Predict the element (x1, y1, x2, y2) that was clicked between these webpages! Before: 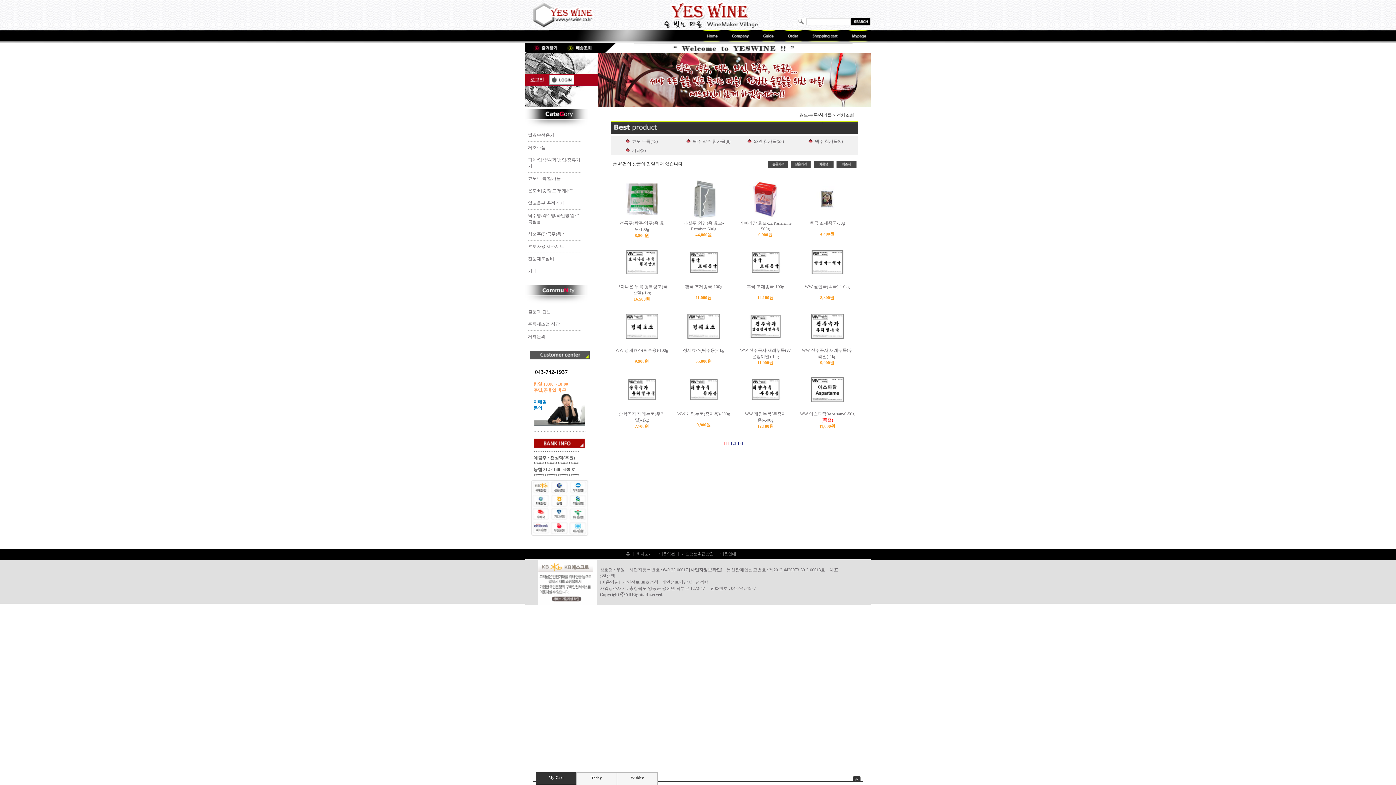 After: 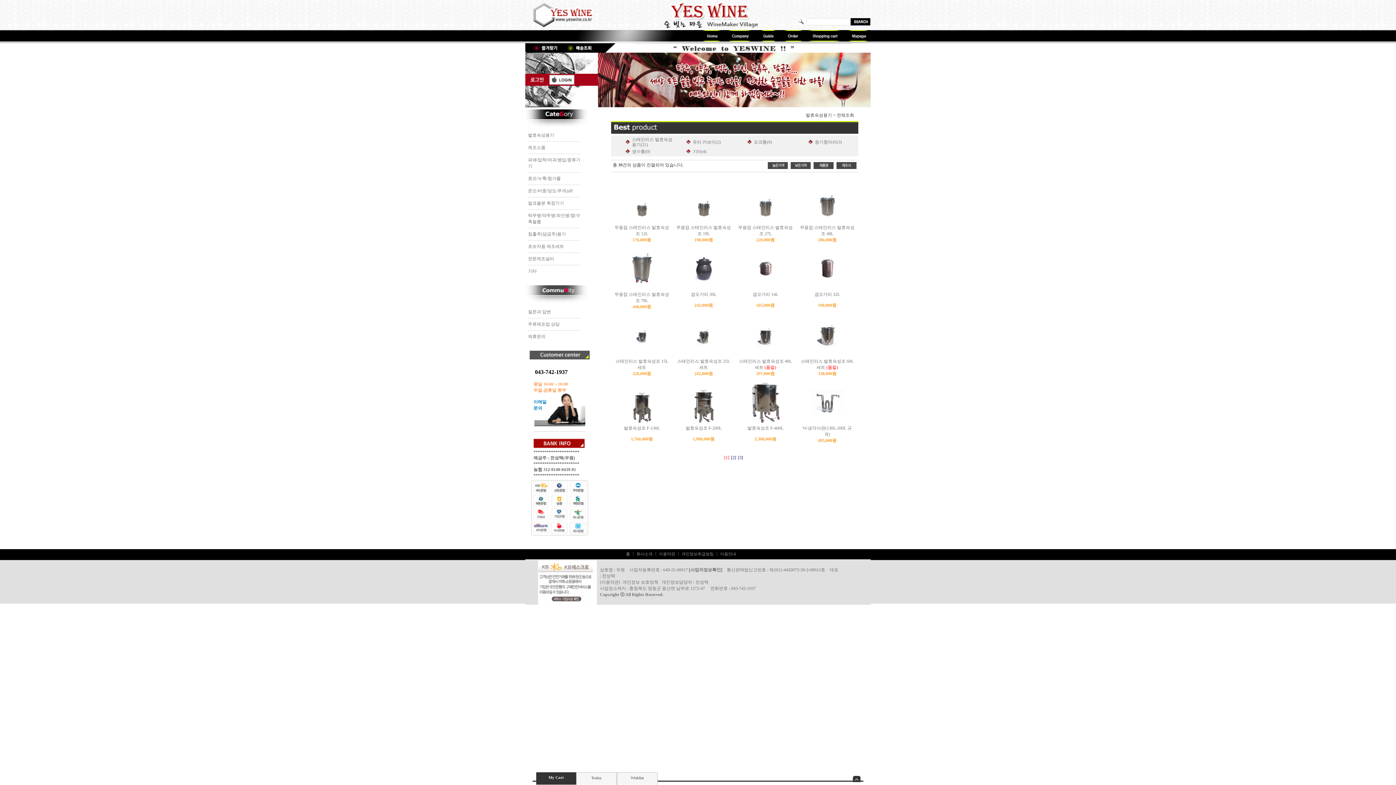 Action: bbox: (528, 132, 557, 137) label: 발효숙성용기